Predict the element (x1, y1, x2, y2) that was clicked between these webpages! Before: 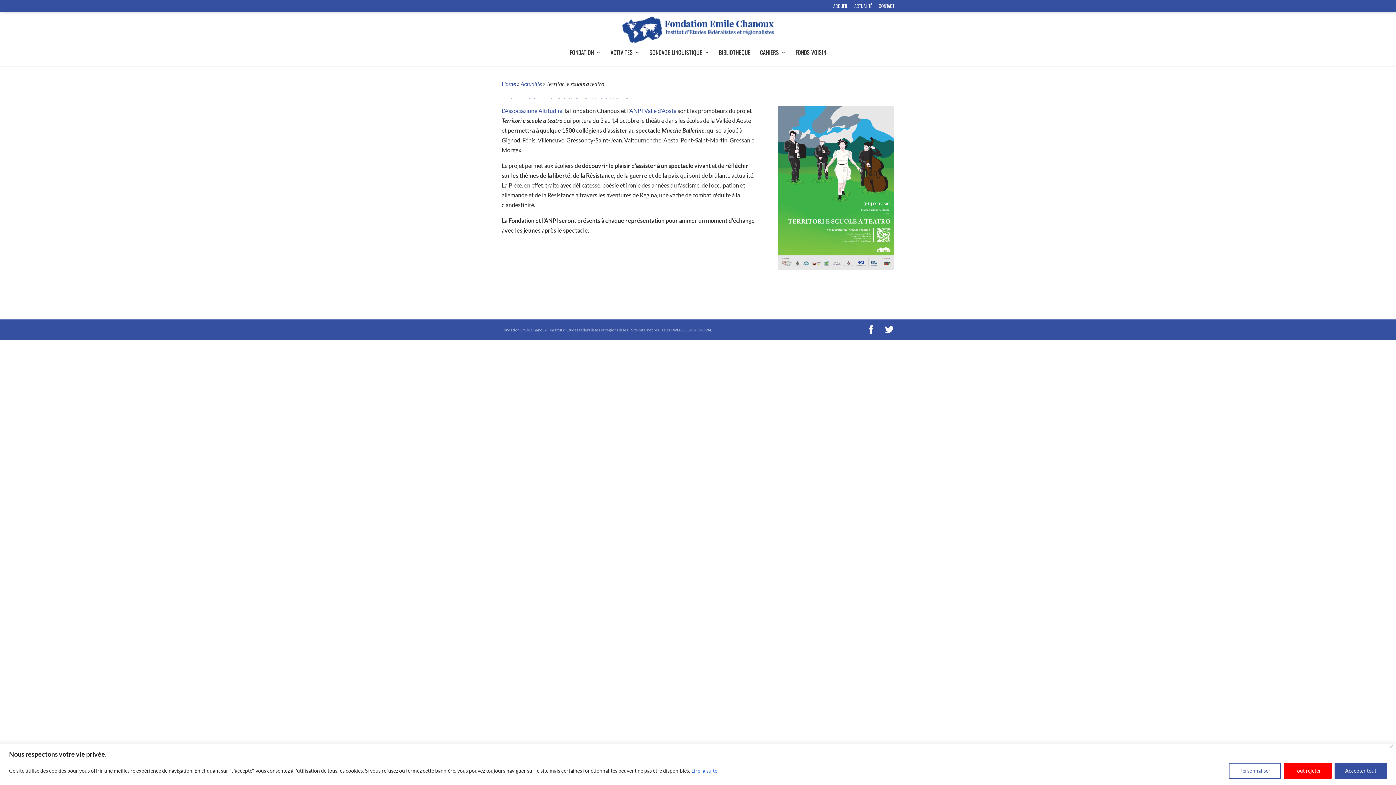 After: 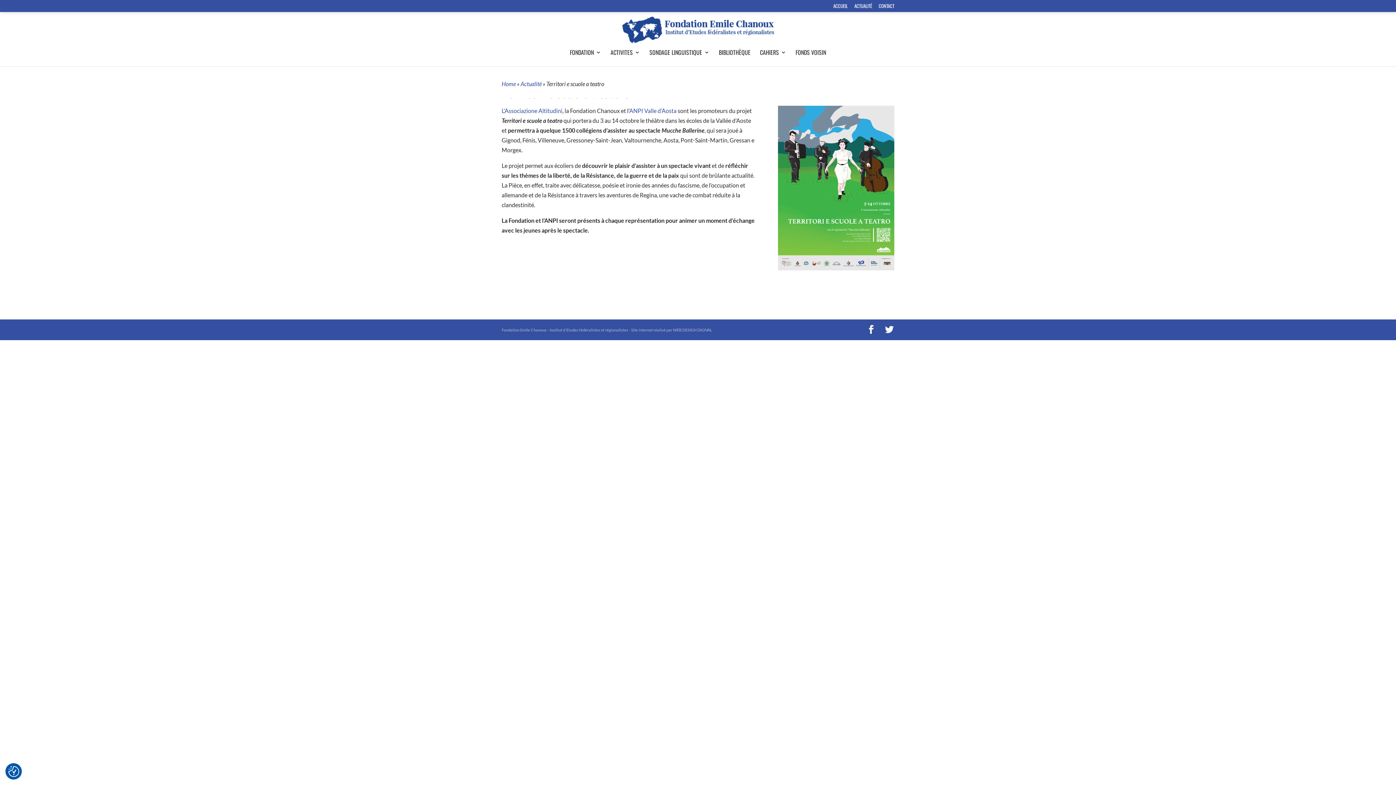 Action: bbox: (1334, 763, 1387, 779) label: Accepter tout